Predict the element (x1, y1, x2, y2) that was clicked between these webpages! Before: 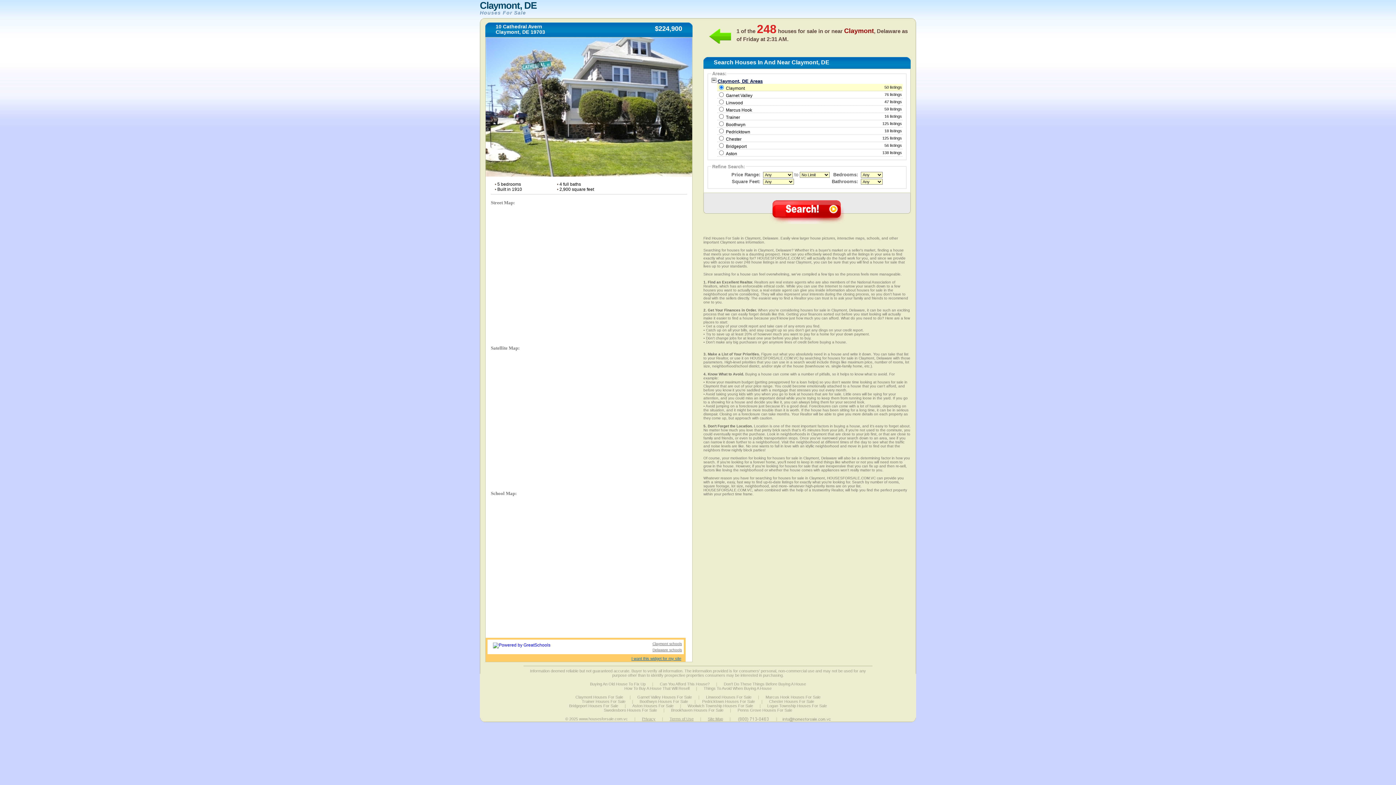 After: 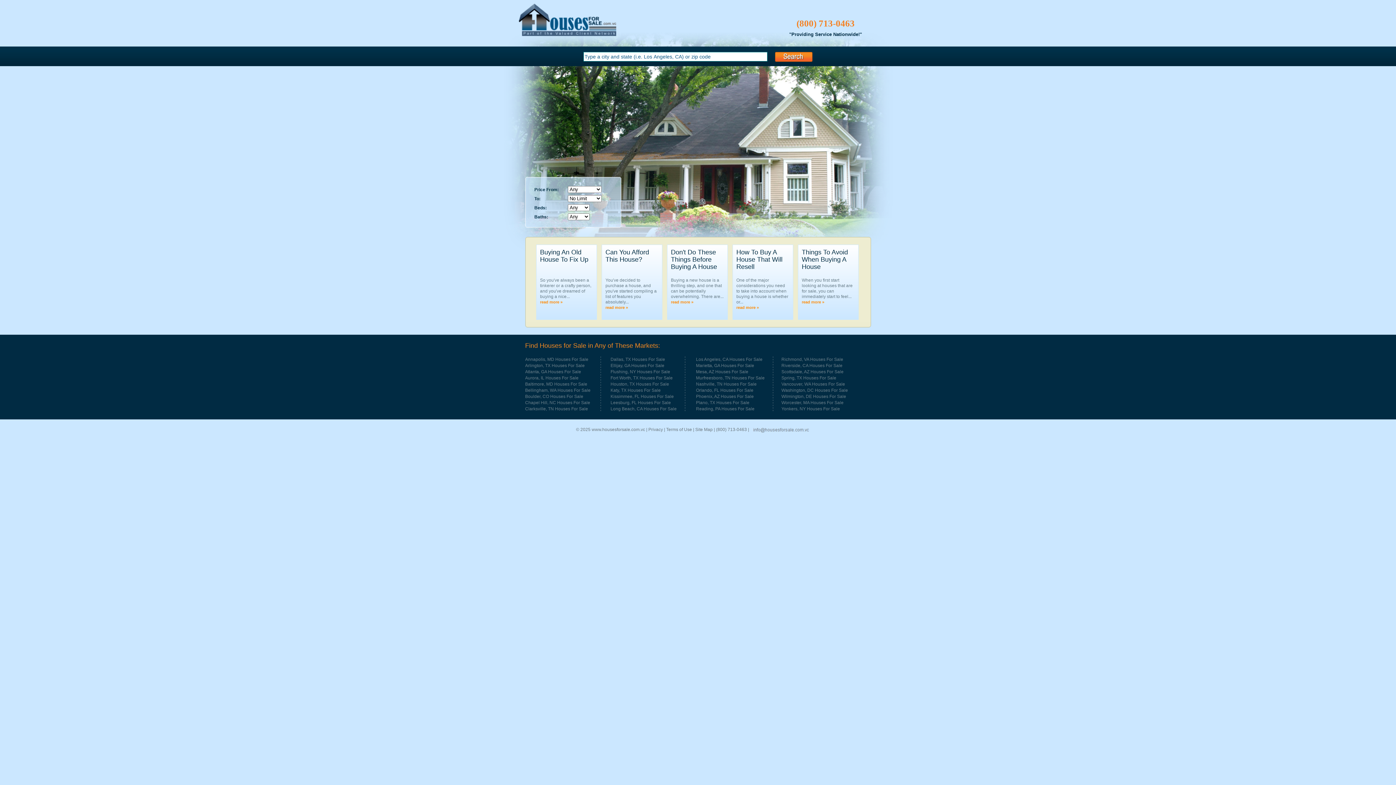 Action: label: www.housesforsale.com.vc bbox: (579, 717, 628, 721)